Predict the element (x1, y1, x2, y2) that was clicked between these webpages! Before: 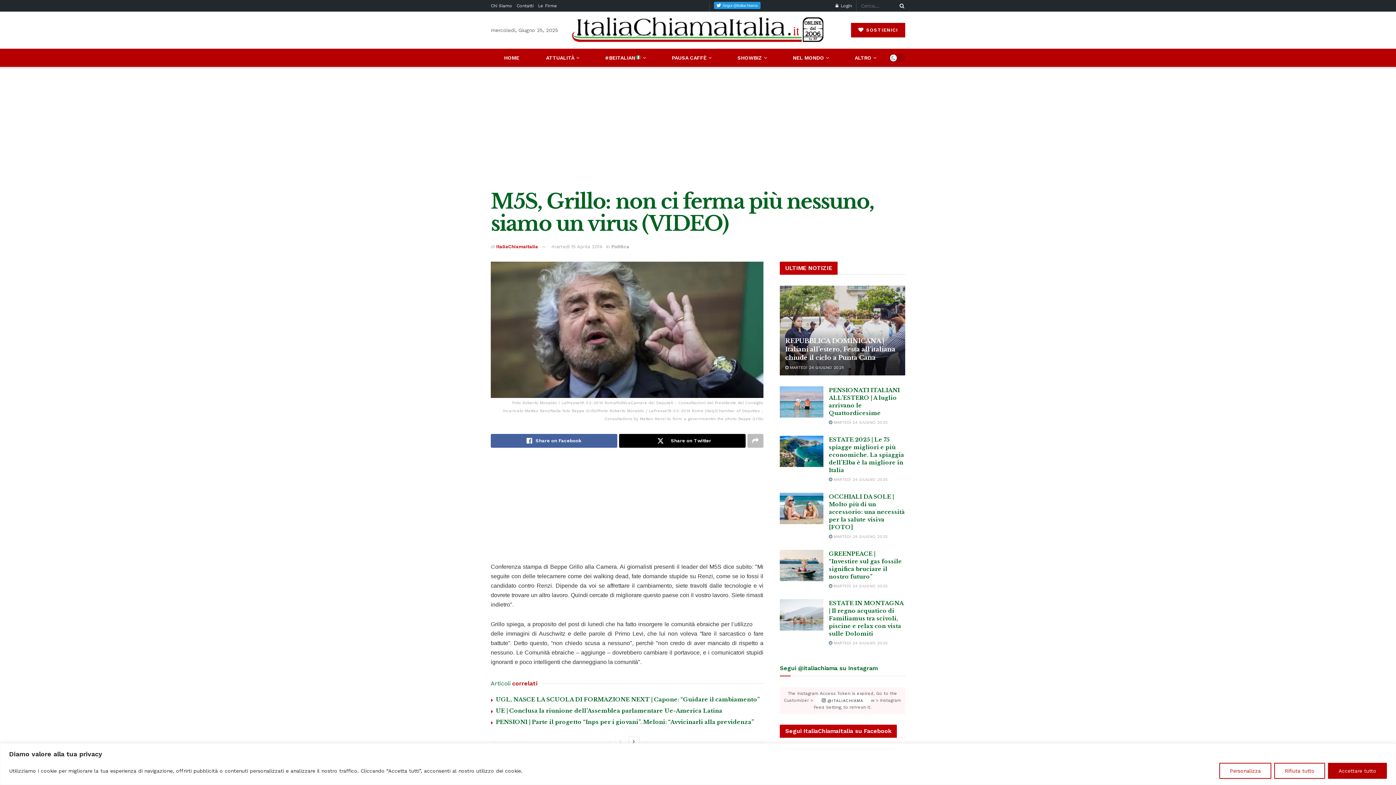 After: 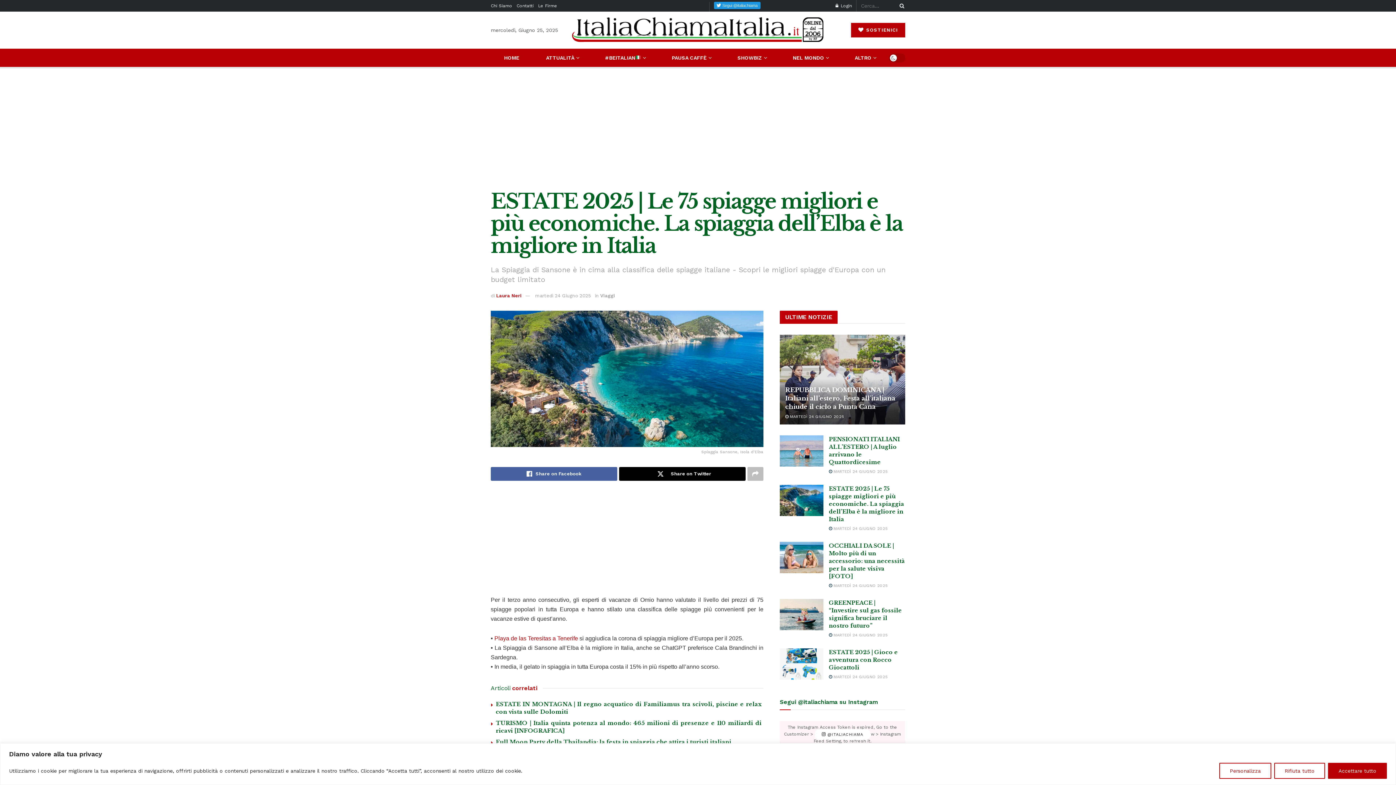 Action: bbox: (829, 436, 904, 473) label: ESTATE 2025 | Le 75 spiagge migliori e più economiche. La spiaggia dell’Elba è la migliore in Italia